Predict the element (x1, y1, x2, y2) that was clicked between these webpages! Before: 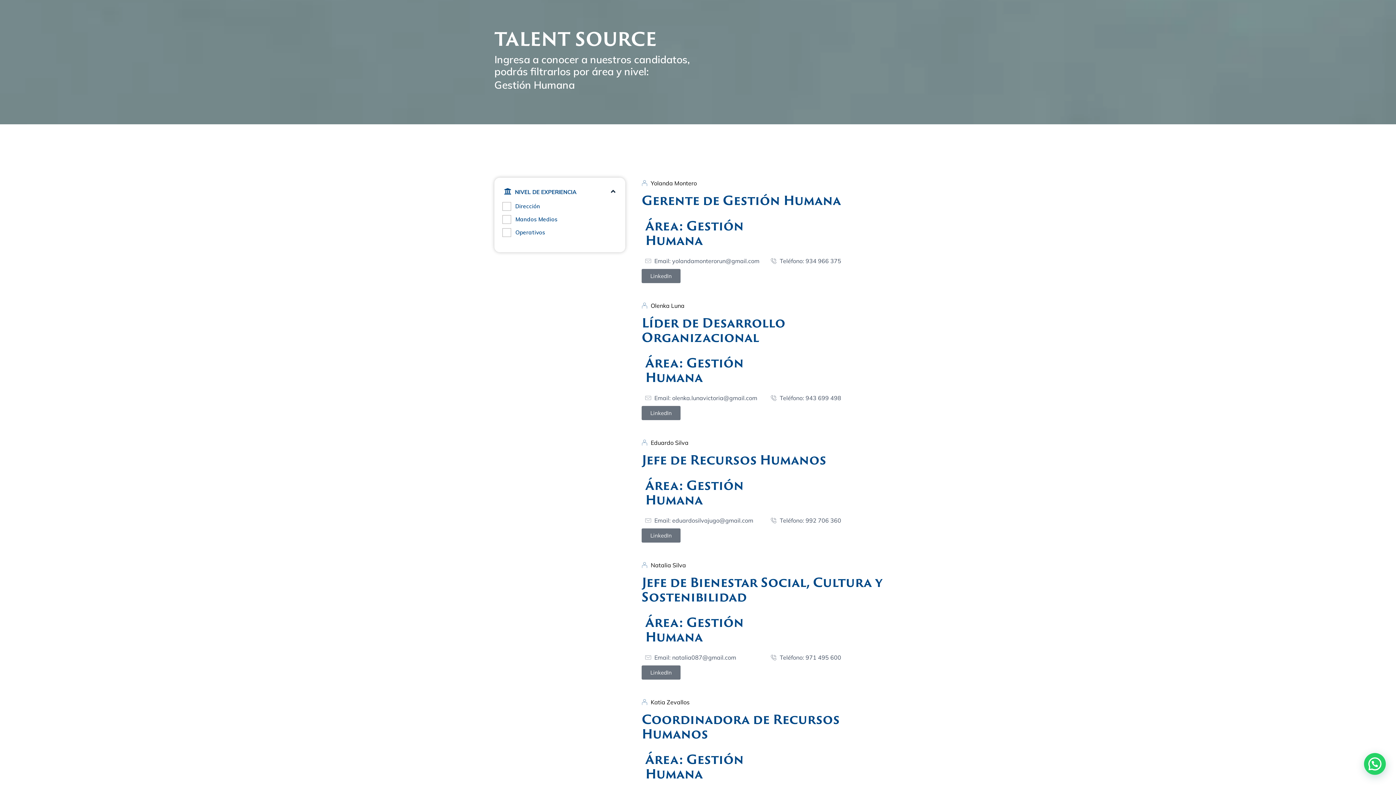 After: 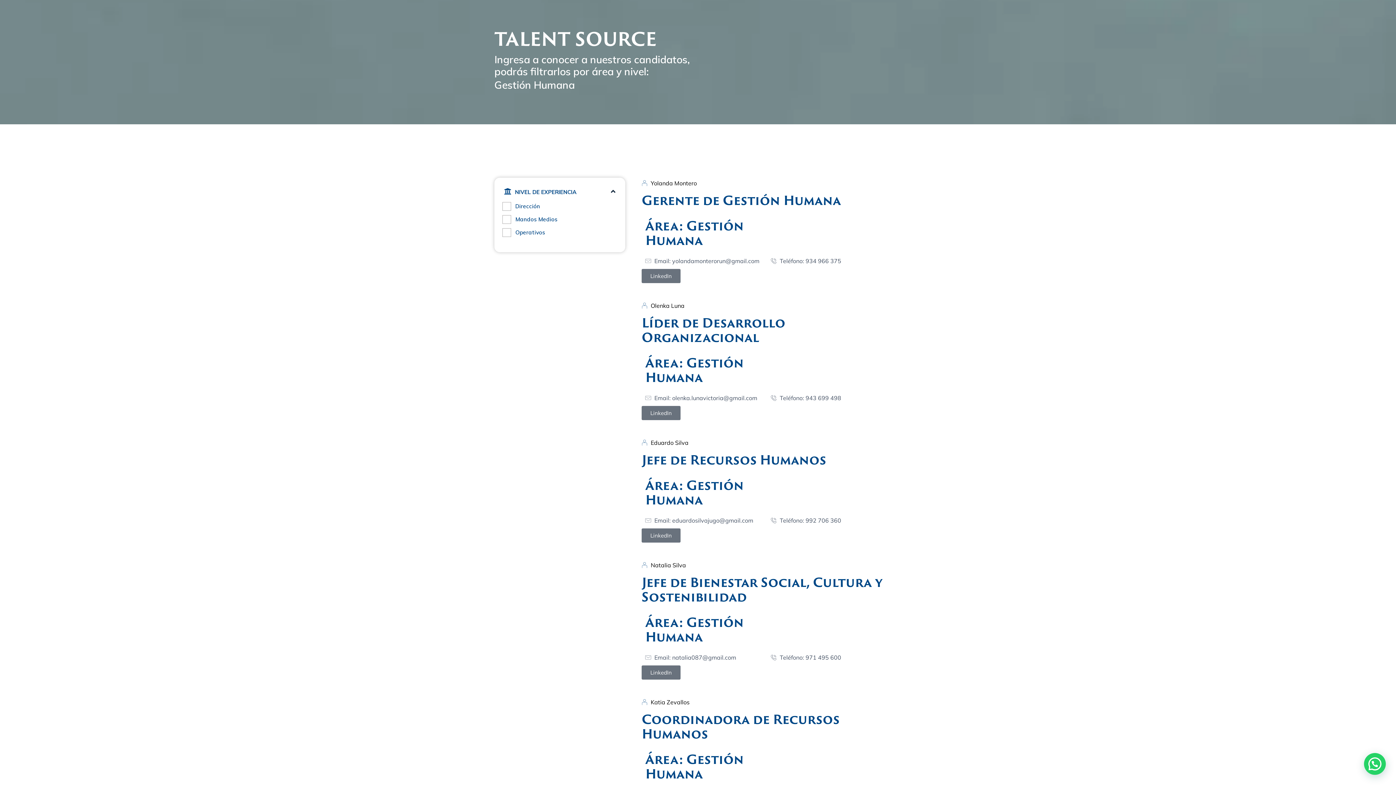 Action: bbox: (641, 269, 680, 283) label: LinkedIn